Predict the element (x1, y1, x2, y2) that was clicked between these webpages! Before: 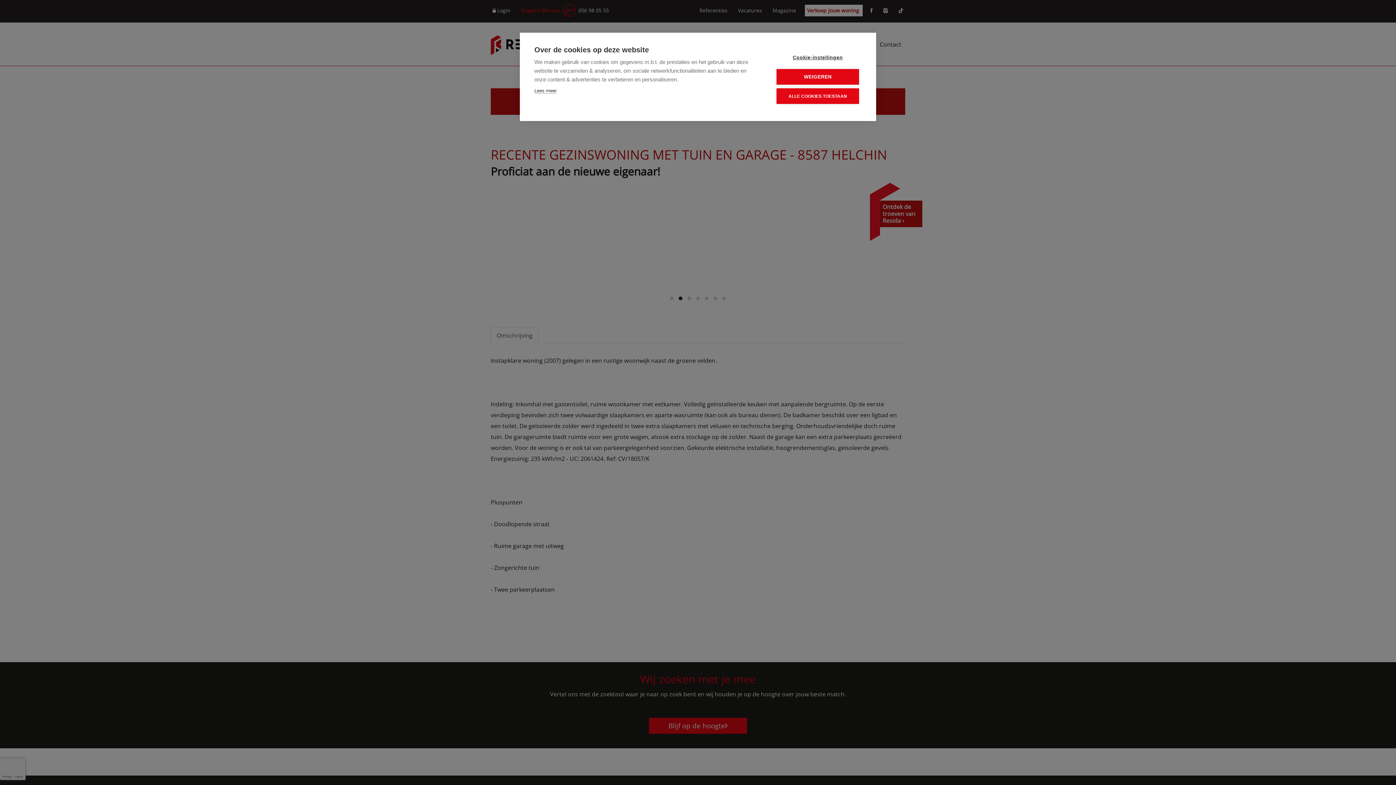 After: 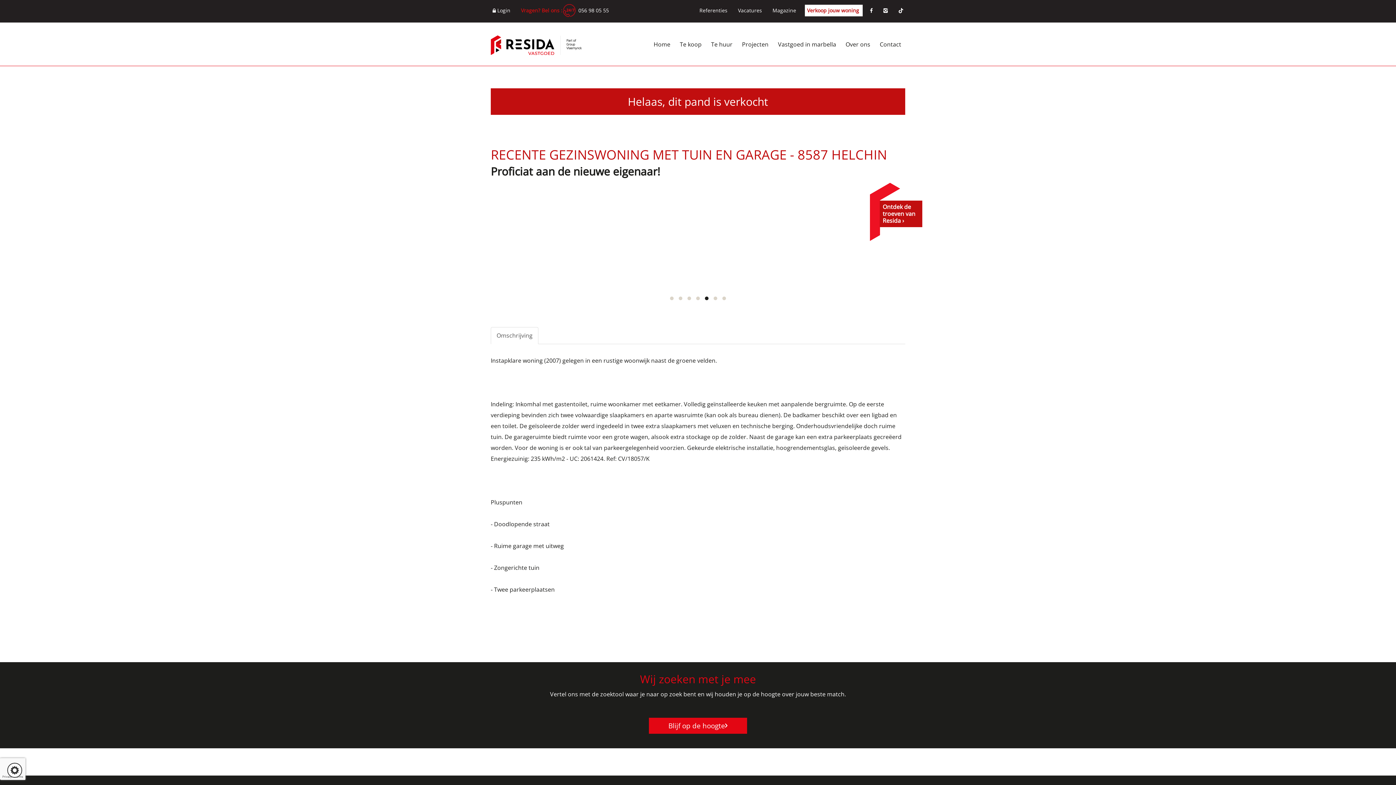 Action: bbox: (776, 69, 859, 84) label: WEIGEREN